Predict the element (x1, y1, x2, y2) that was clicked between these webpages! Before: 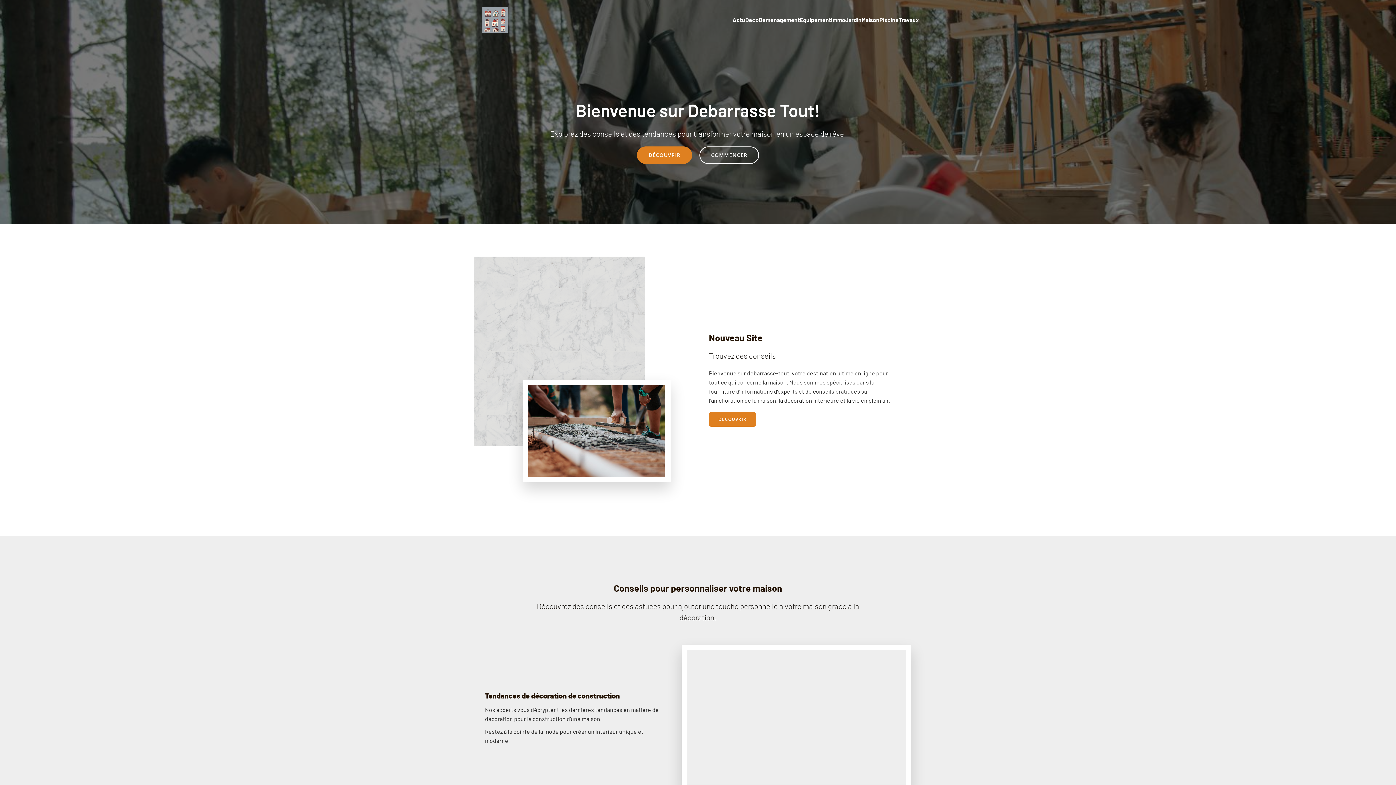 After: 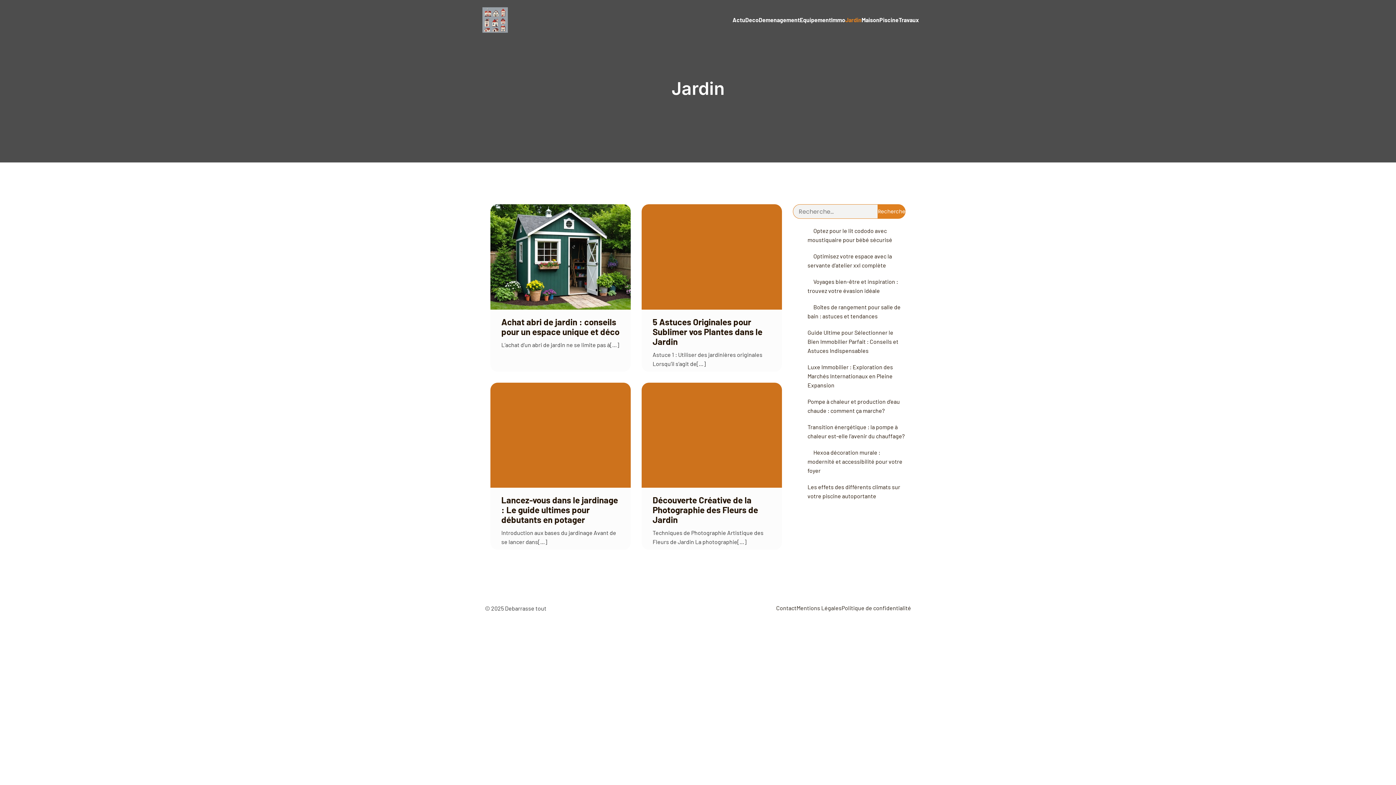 Action: label: Jardin bbox: (845, 12, 861, 28)